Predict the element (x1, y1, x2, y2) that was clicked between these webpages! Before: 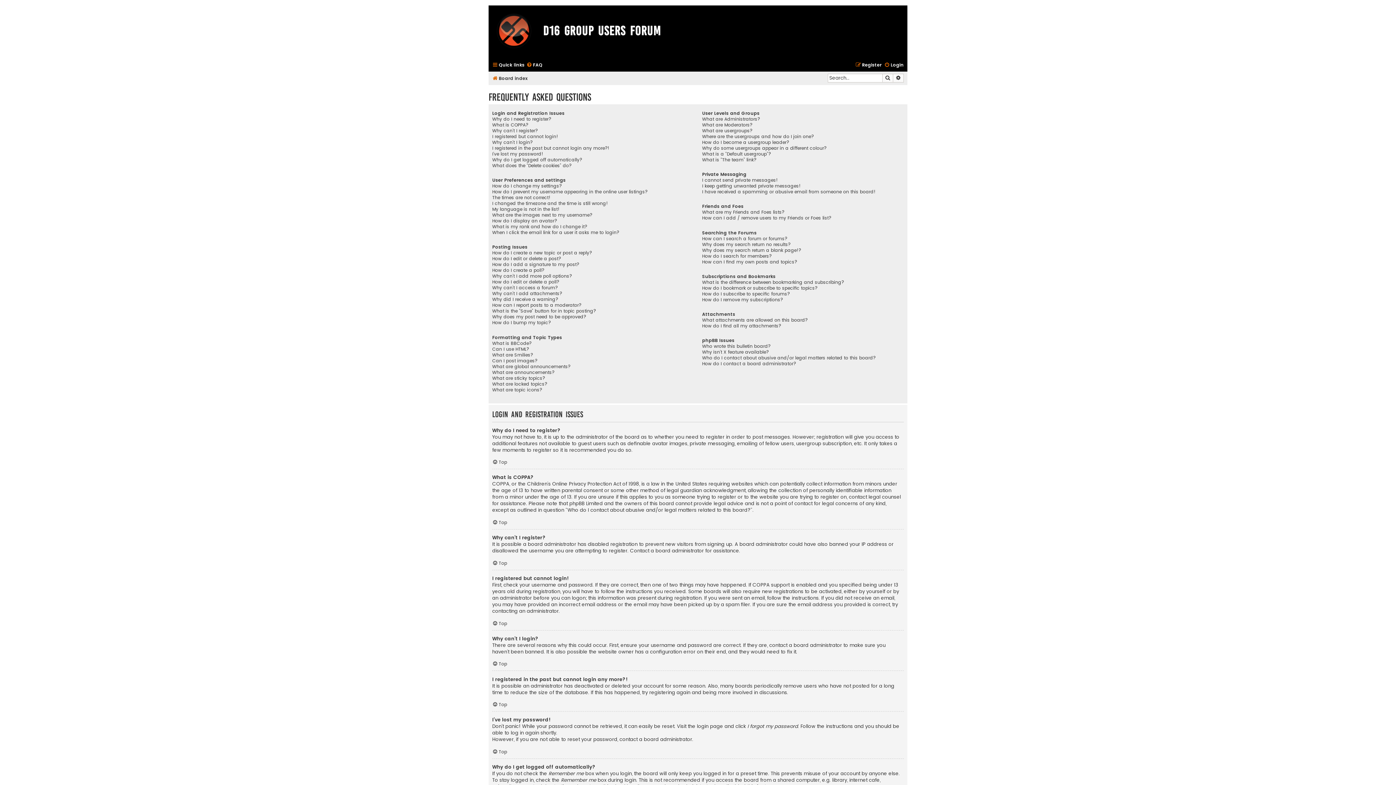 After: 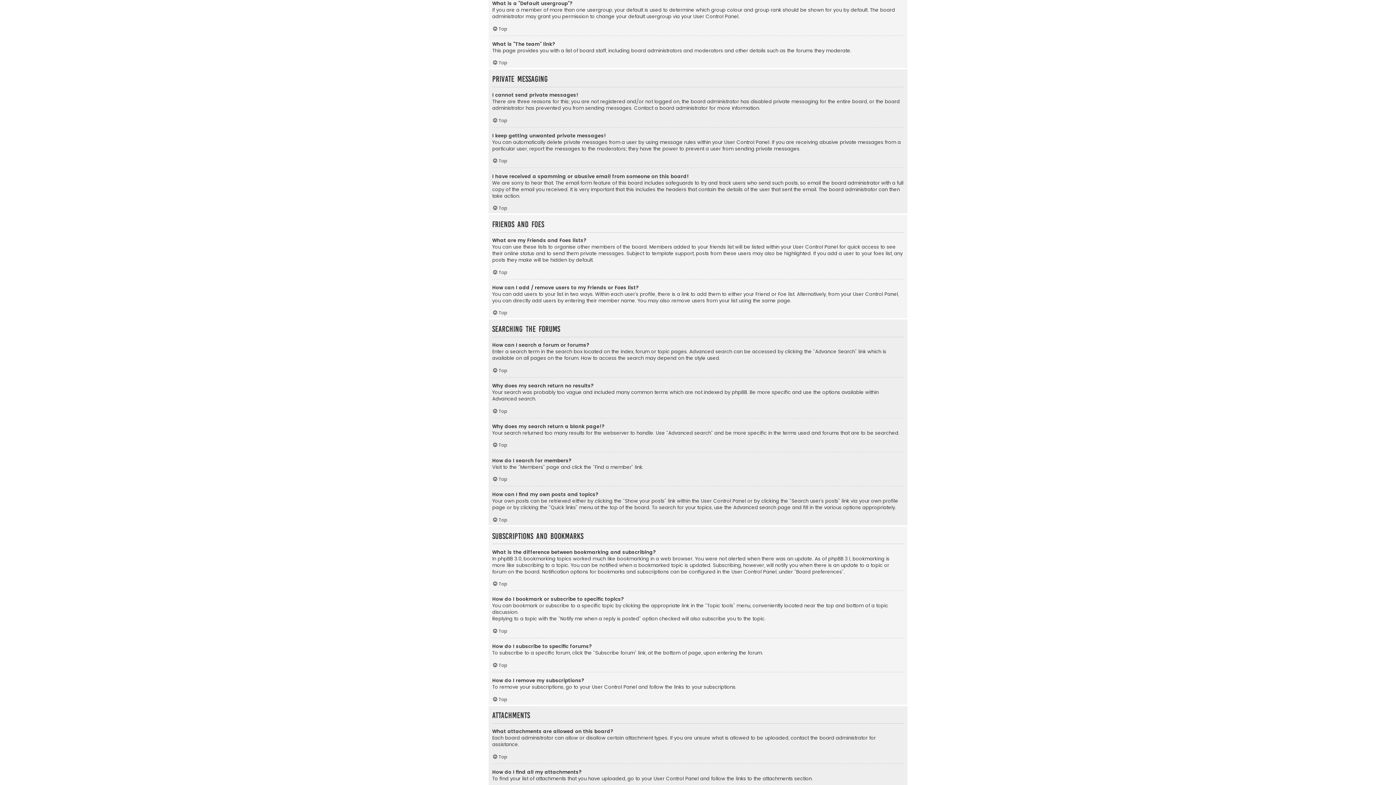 Action: bbox: (702, 151, 771, 157) label: What is a “Default usergroup”?